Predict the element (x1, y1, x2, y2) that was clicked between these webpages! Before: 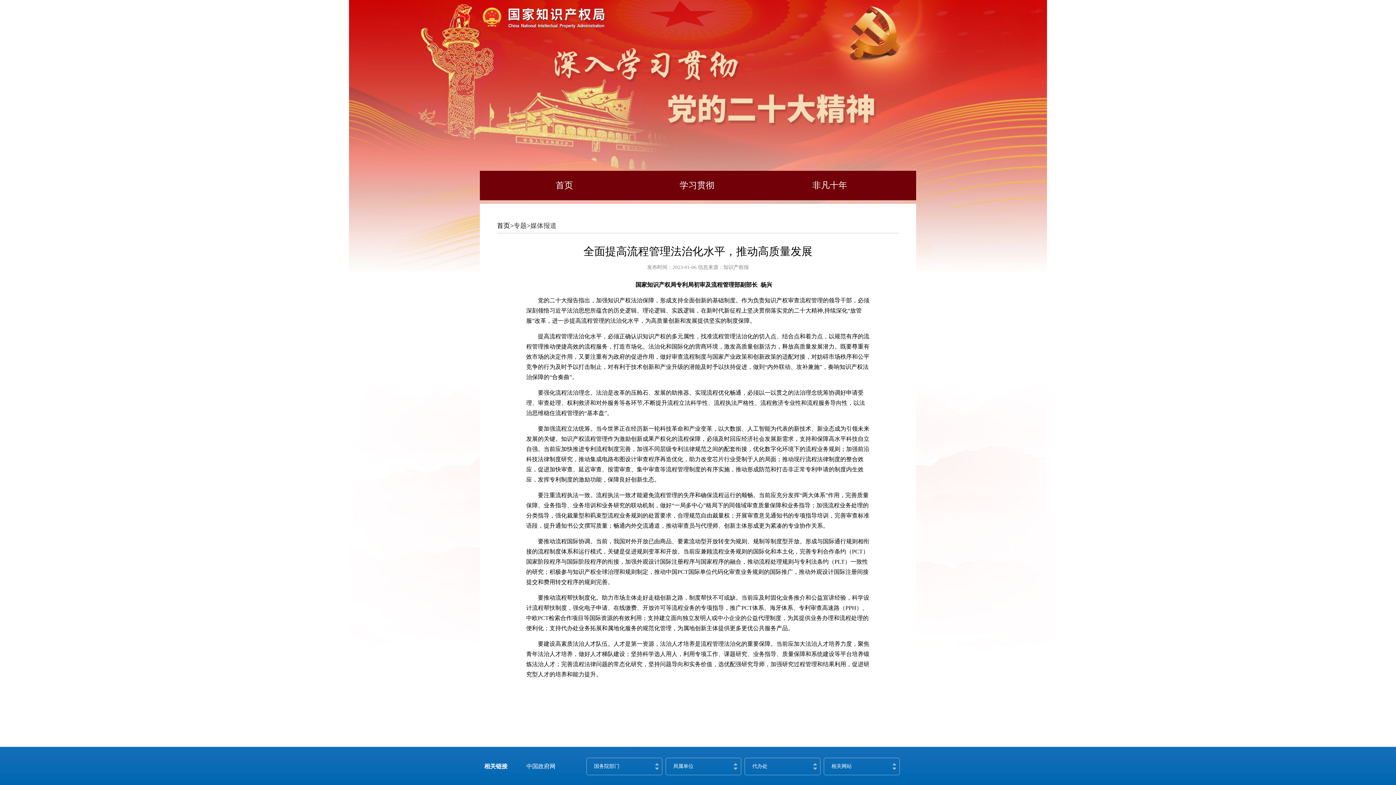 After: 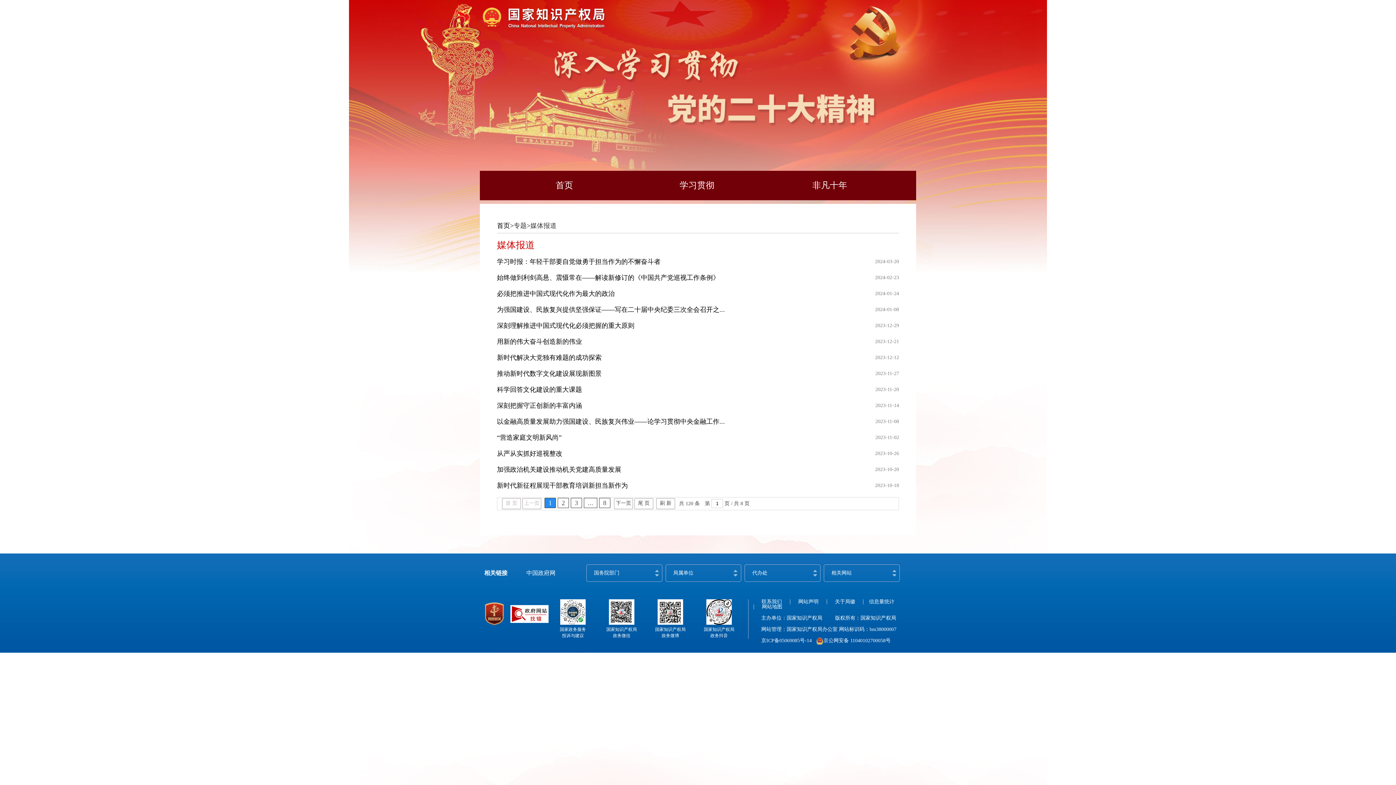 Action: bbox: (530, 222, 556, 229) label: 媒体报道